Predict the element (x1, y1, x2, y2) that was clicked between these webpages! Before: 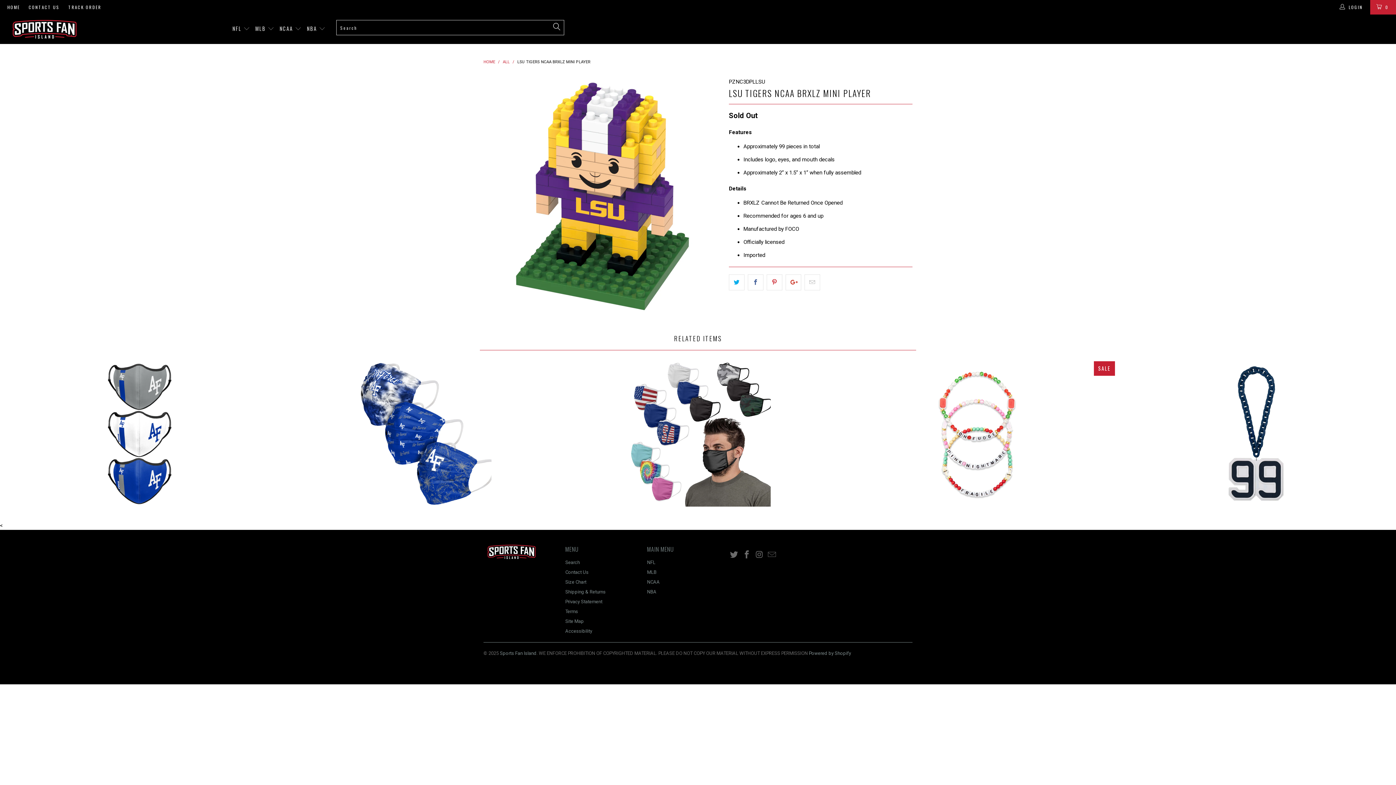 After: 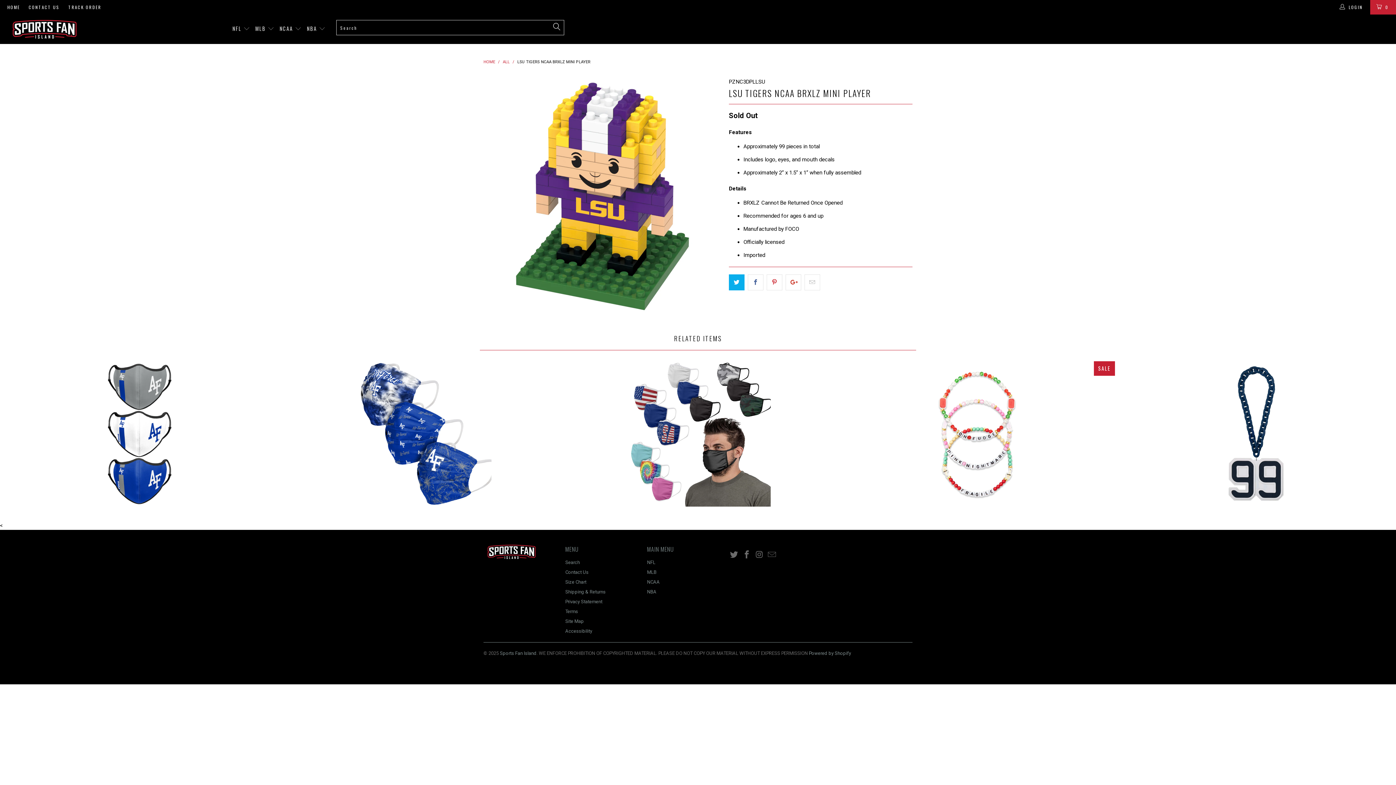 Action: bbox: (729, 274, 744, 290)